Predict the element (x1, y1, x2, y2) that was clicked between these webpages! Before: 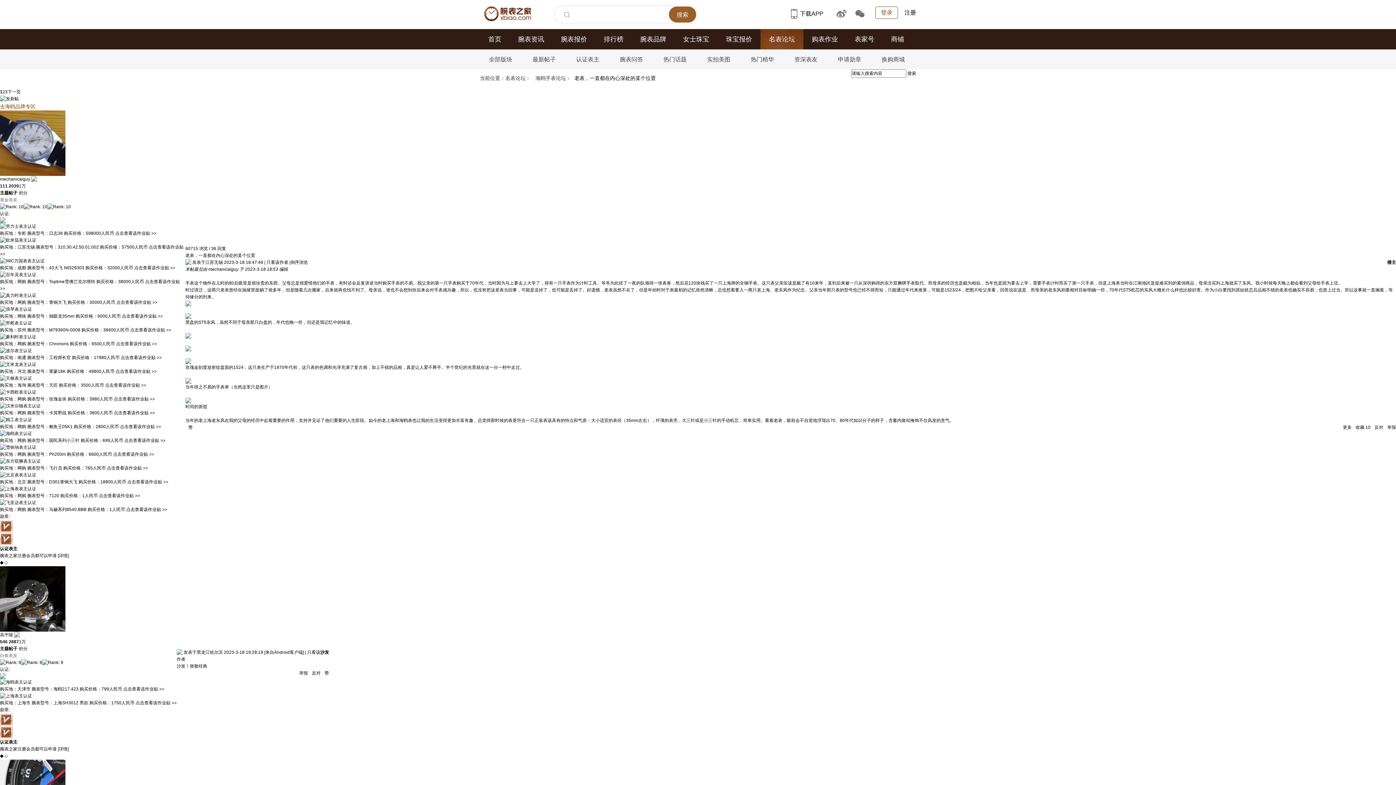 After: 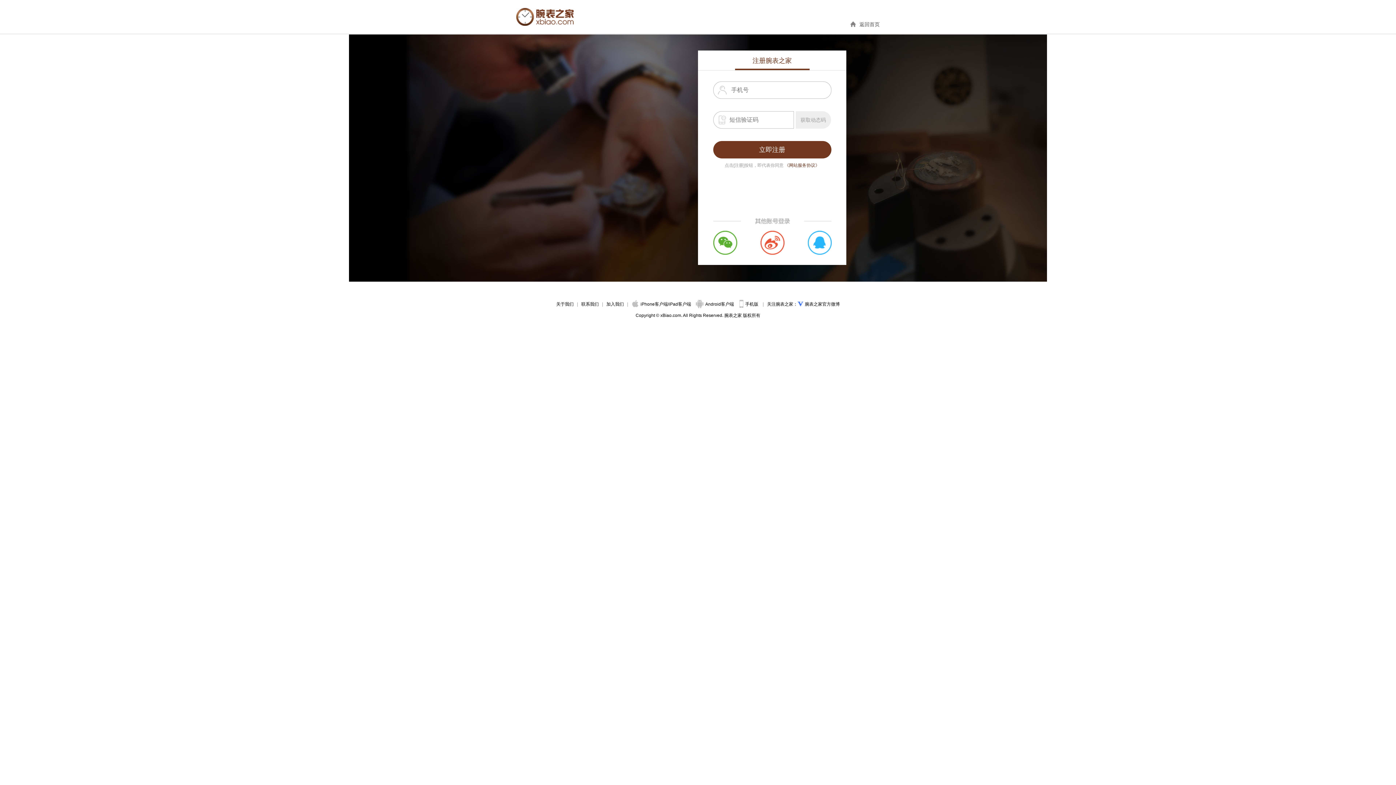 Action: label: 注册 bbox: (904, 9, 916, 15)